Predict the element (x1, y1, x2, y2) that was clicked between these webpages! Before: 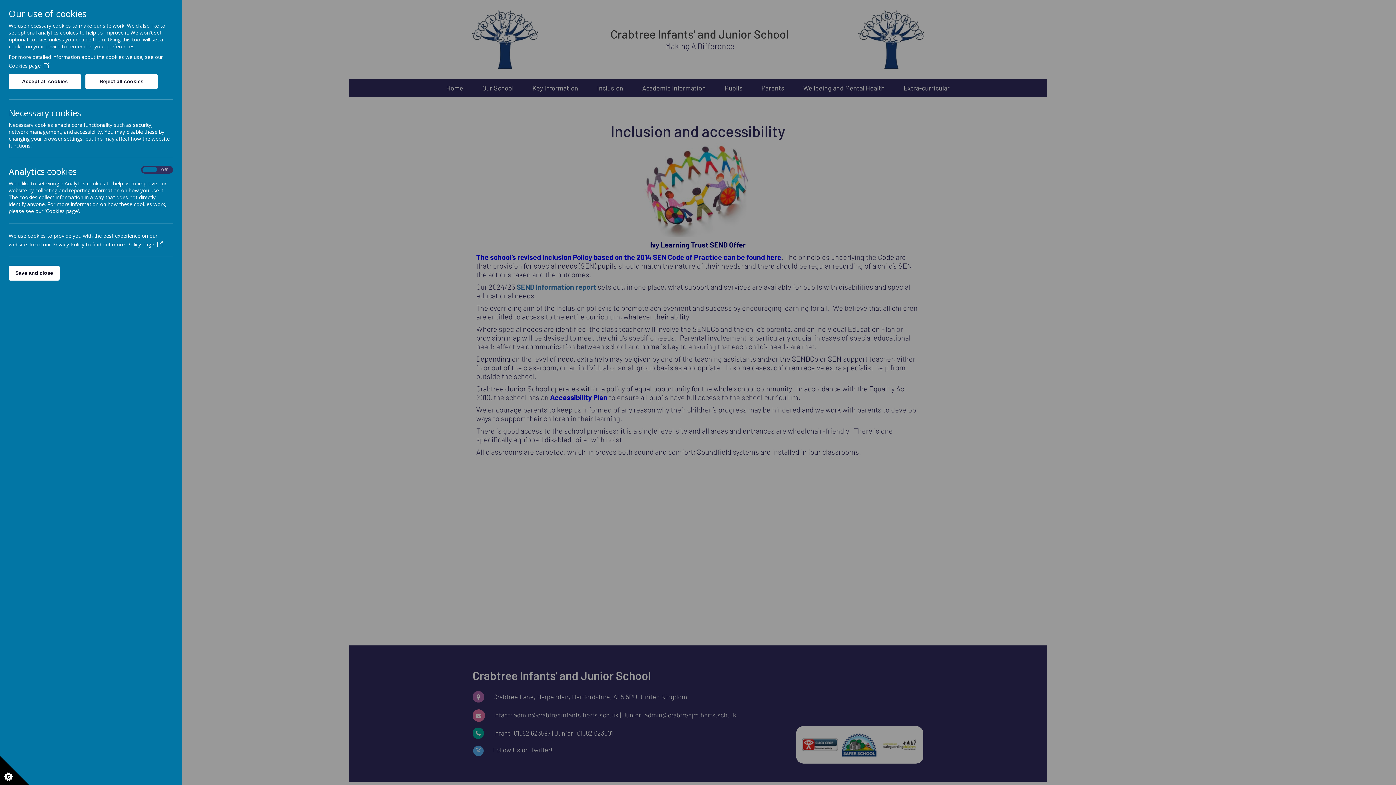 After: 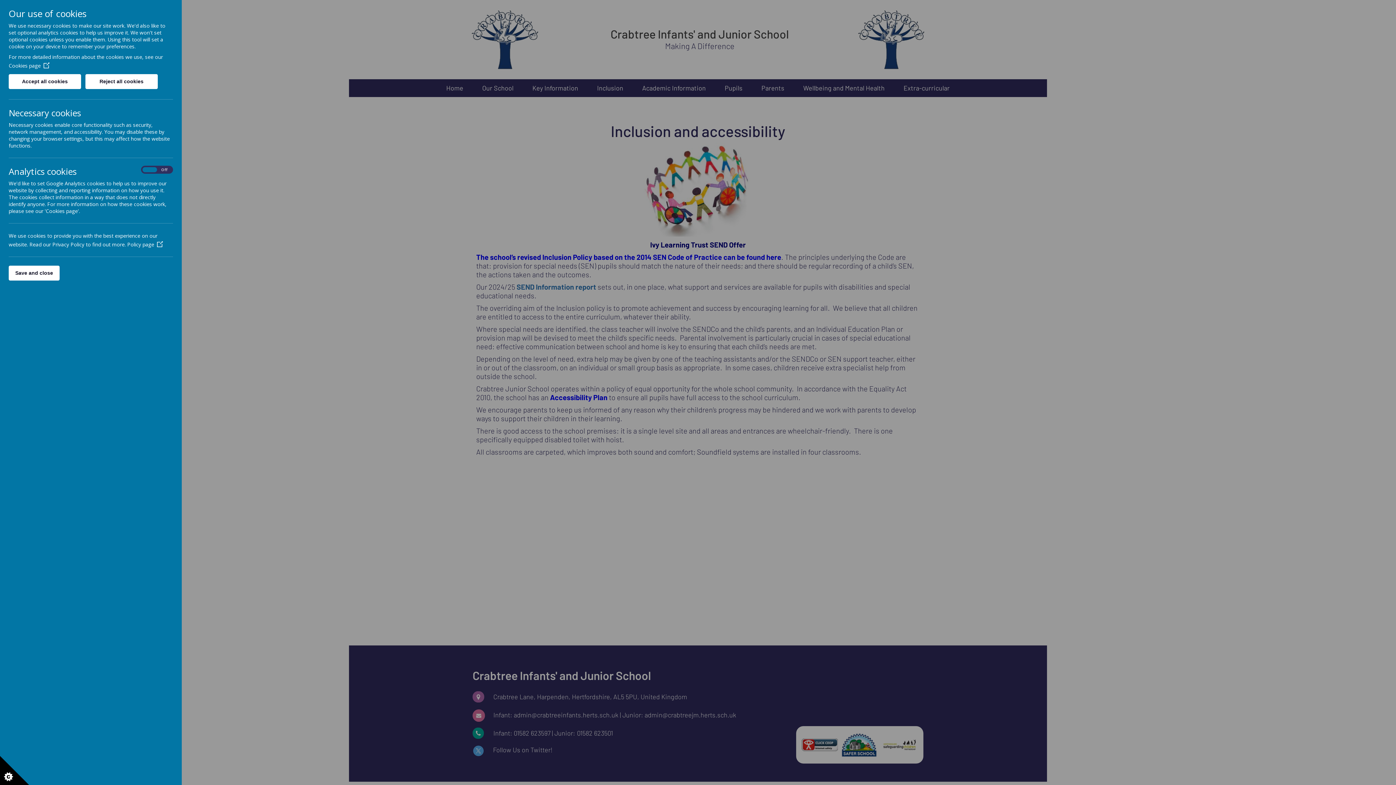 Action: label: Cookies page bbox: (8, 62, 49, 69)